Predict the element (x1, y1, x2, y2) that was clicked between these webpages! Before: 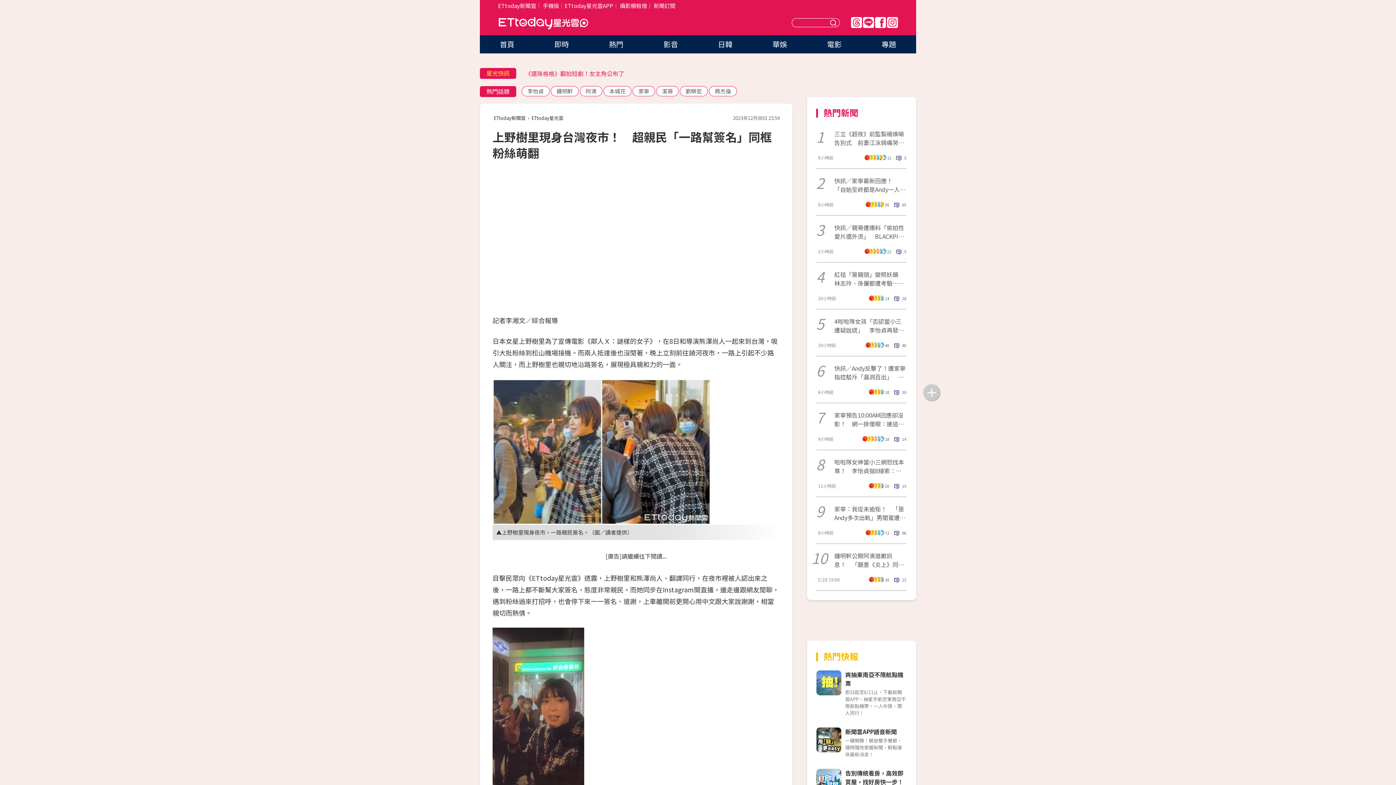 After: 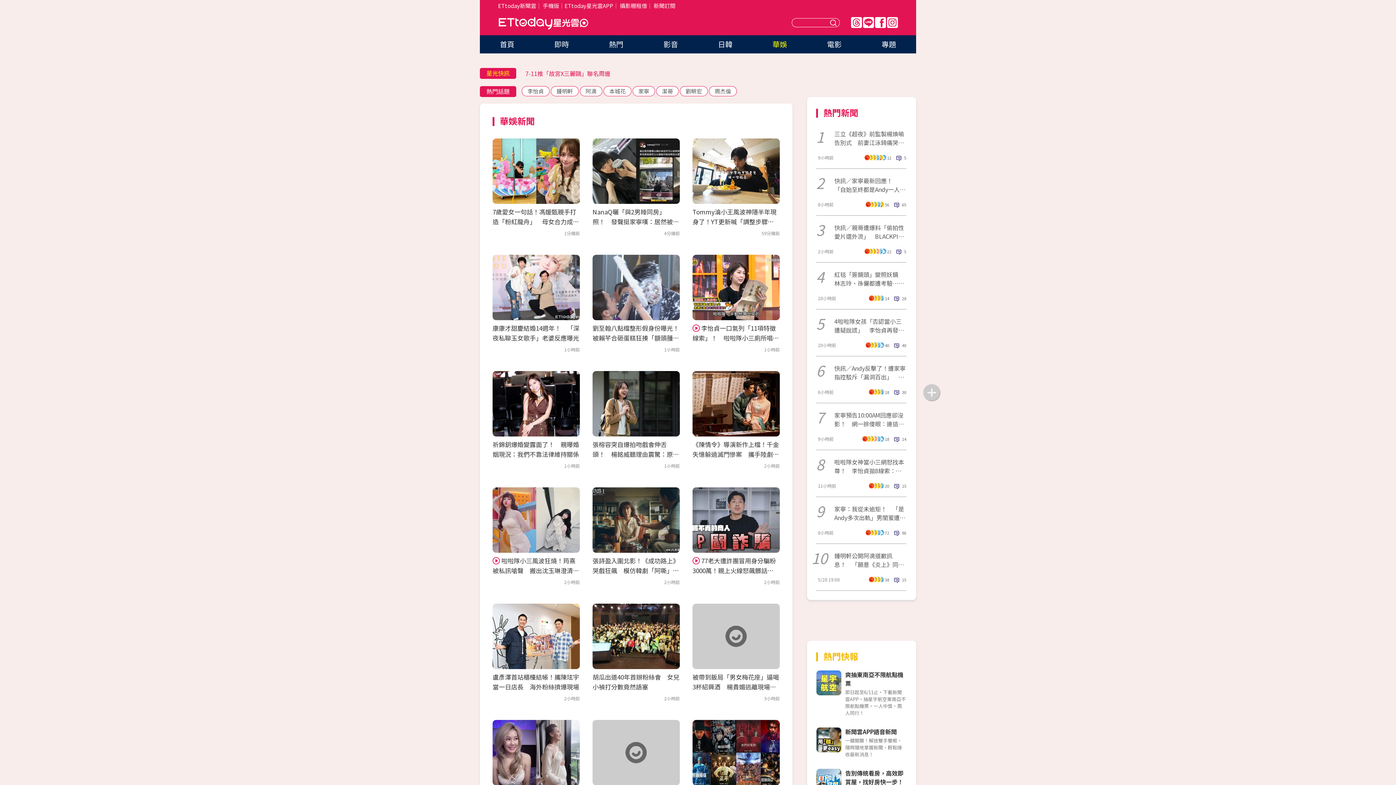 Action: bbox: (772, 38, 787, 49) label: 華娛